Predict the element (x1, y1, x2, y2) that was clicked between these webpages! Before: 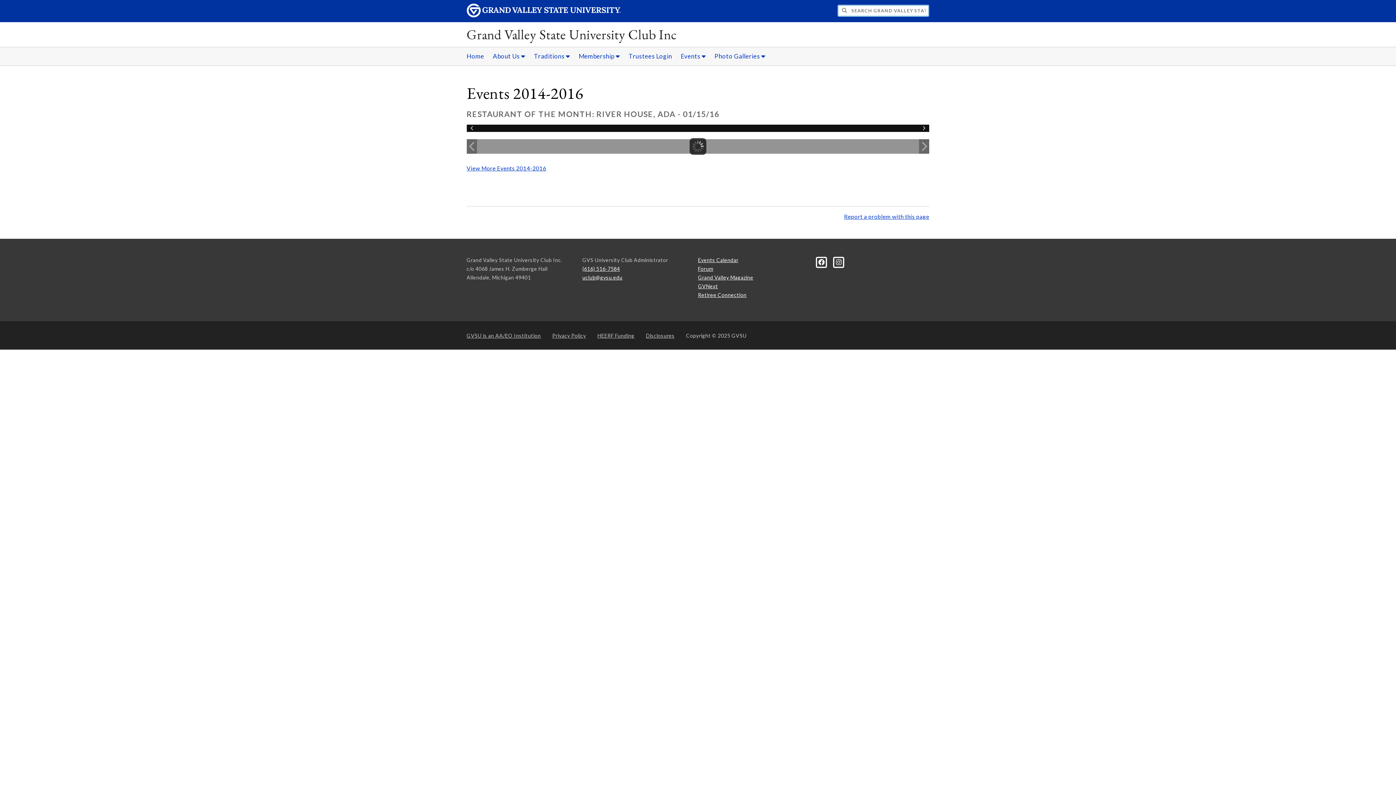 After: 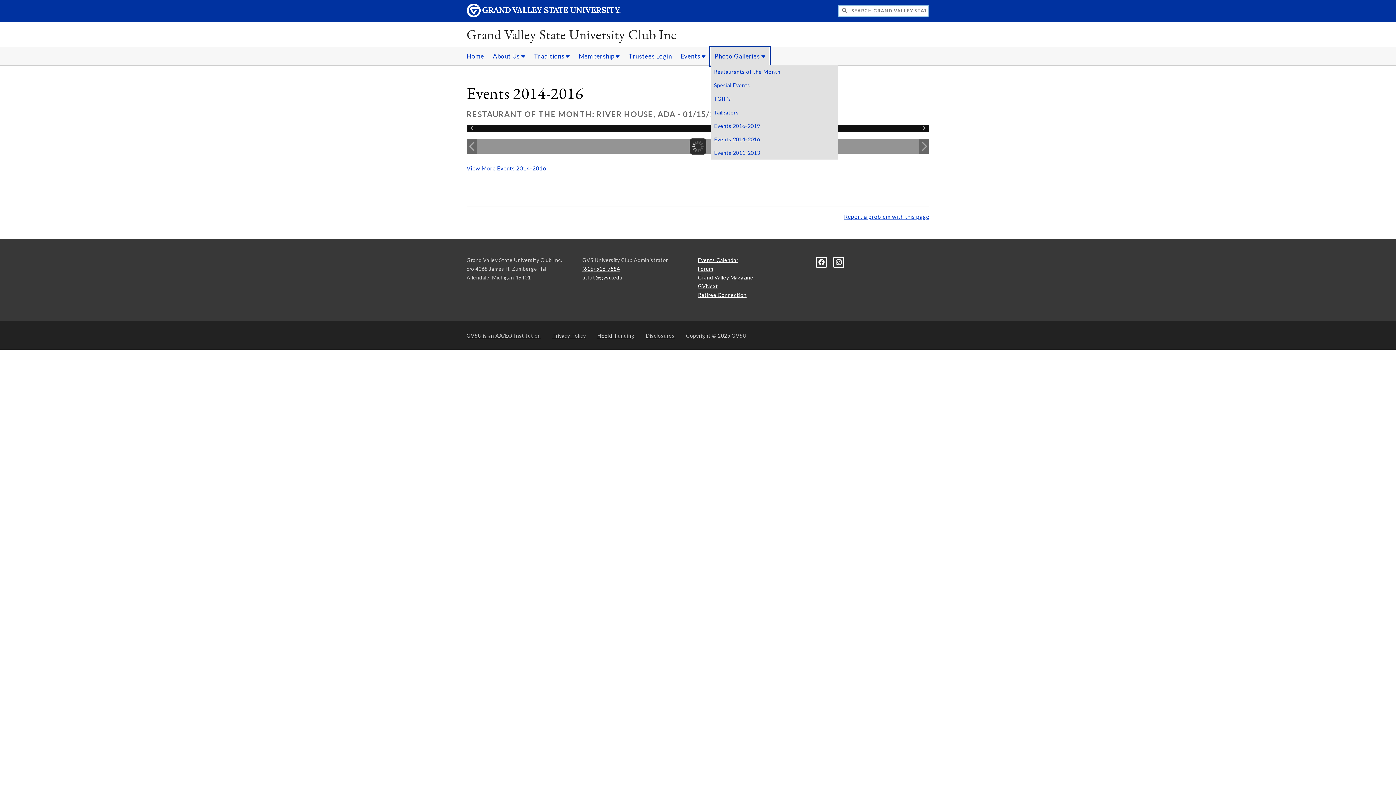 Action: bbox: (711, 47, 769, 65) label: Photo Galleries sub navigation